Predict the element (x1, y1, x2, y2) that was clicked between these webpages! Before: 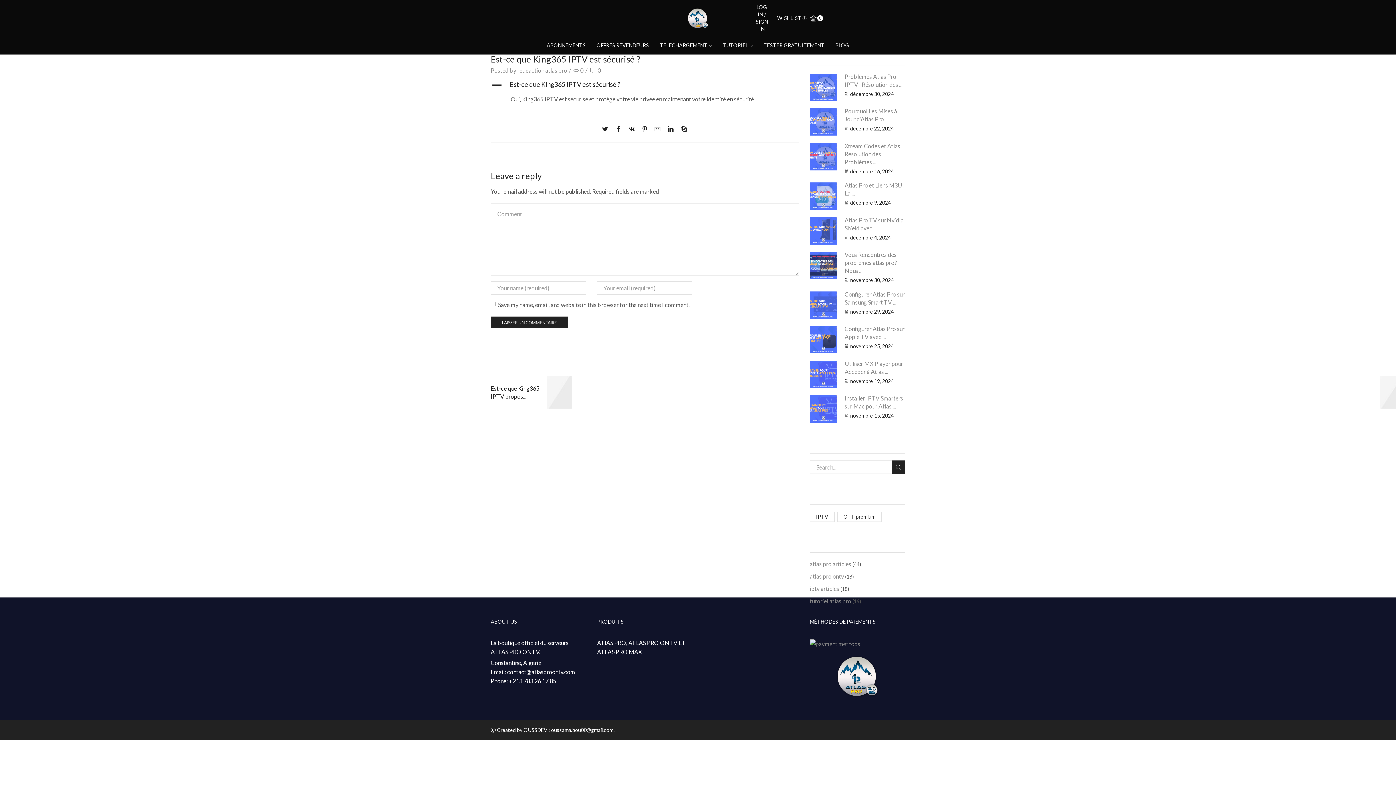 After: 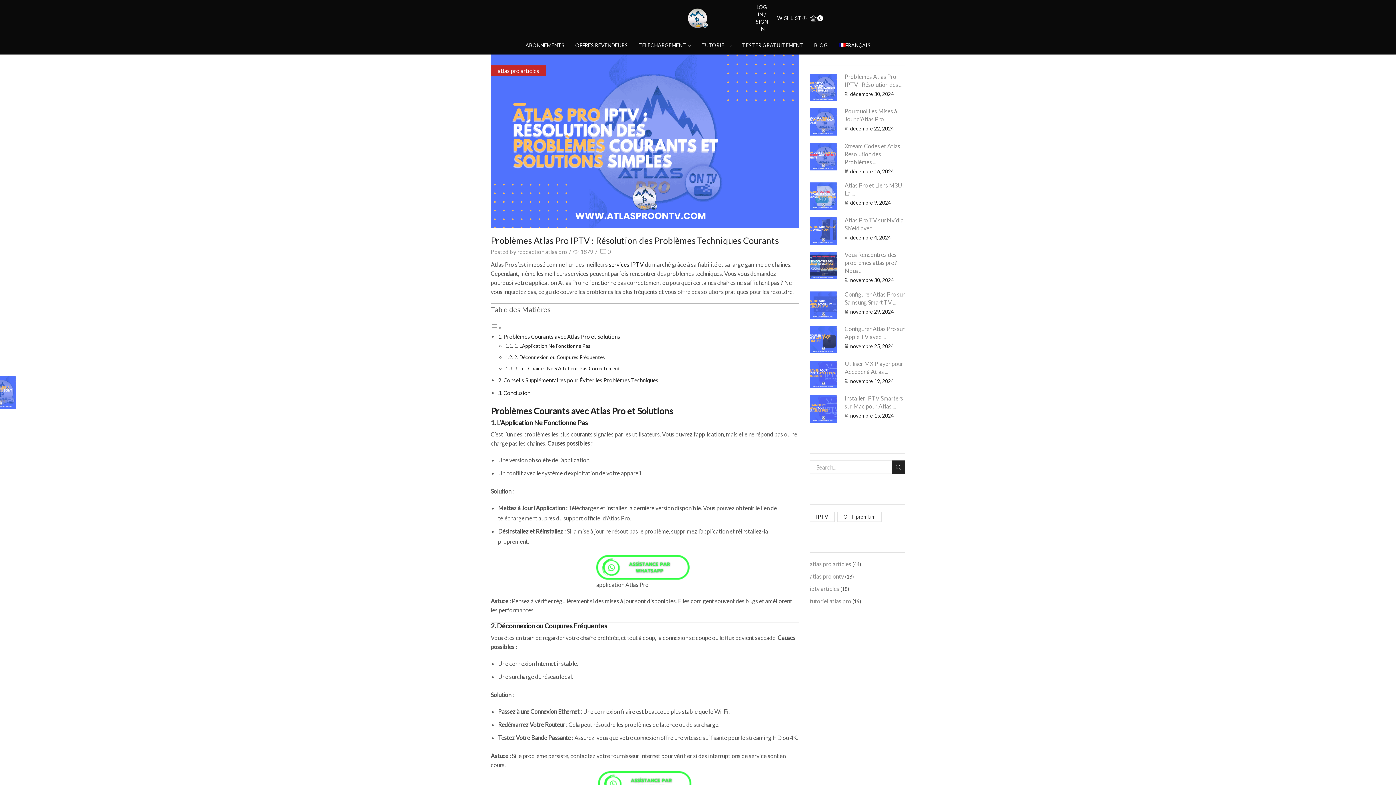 Action: bbox: (810, 73, 844, 100)